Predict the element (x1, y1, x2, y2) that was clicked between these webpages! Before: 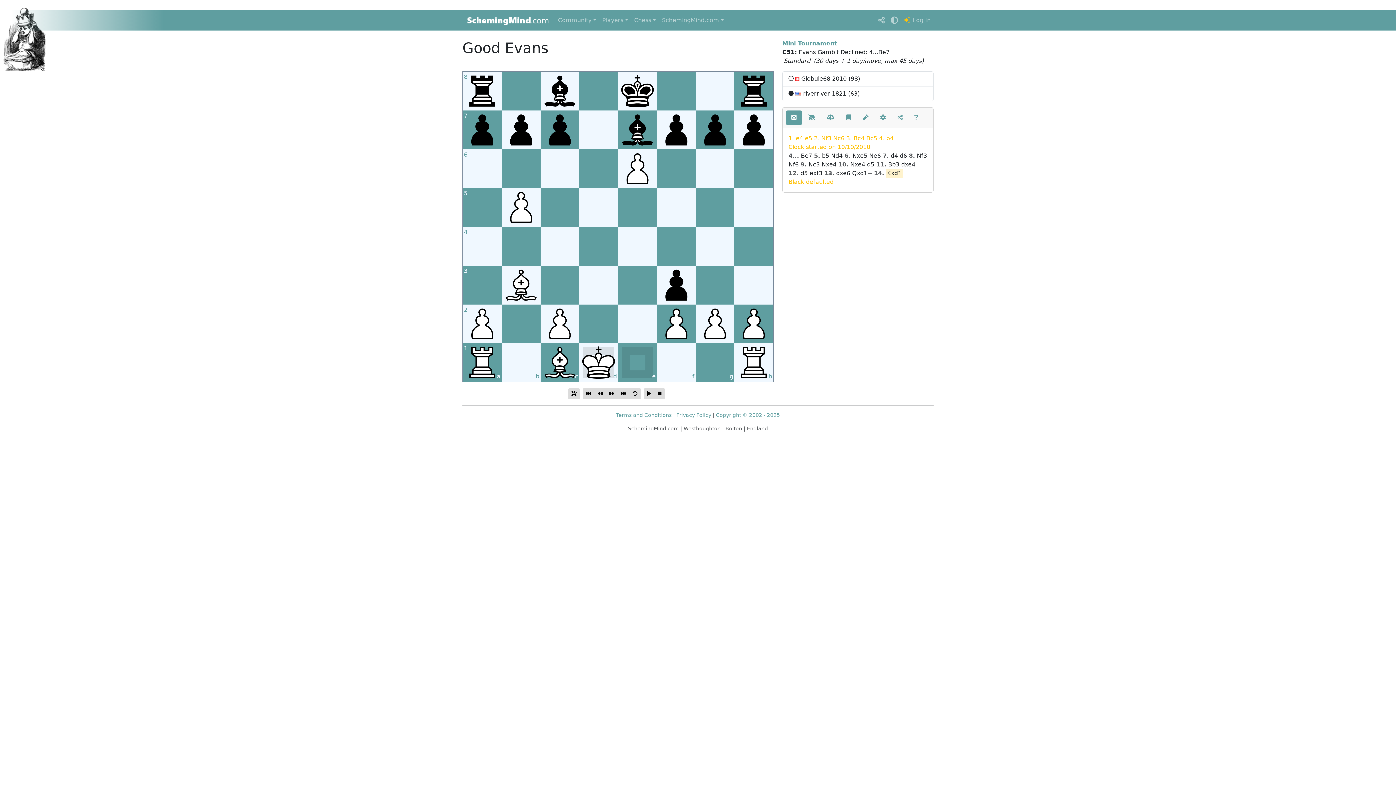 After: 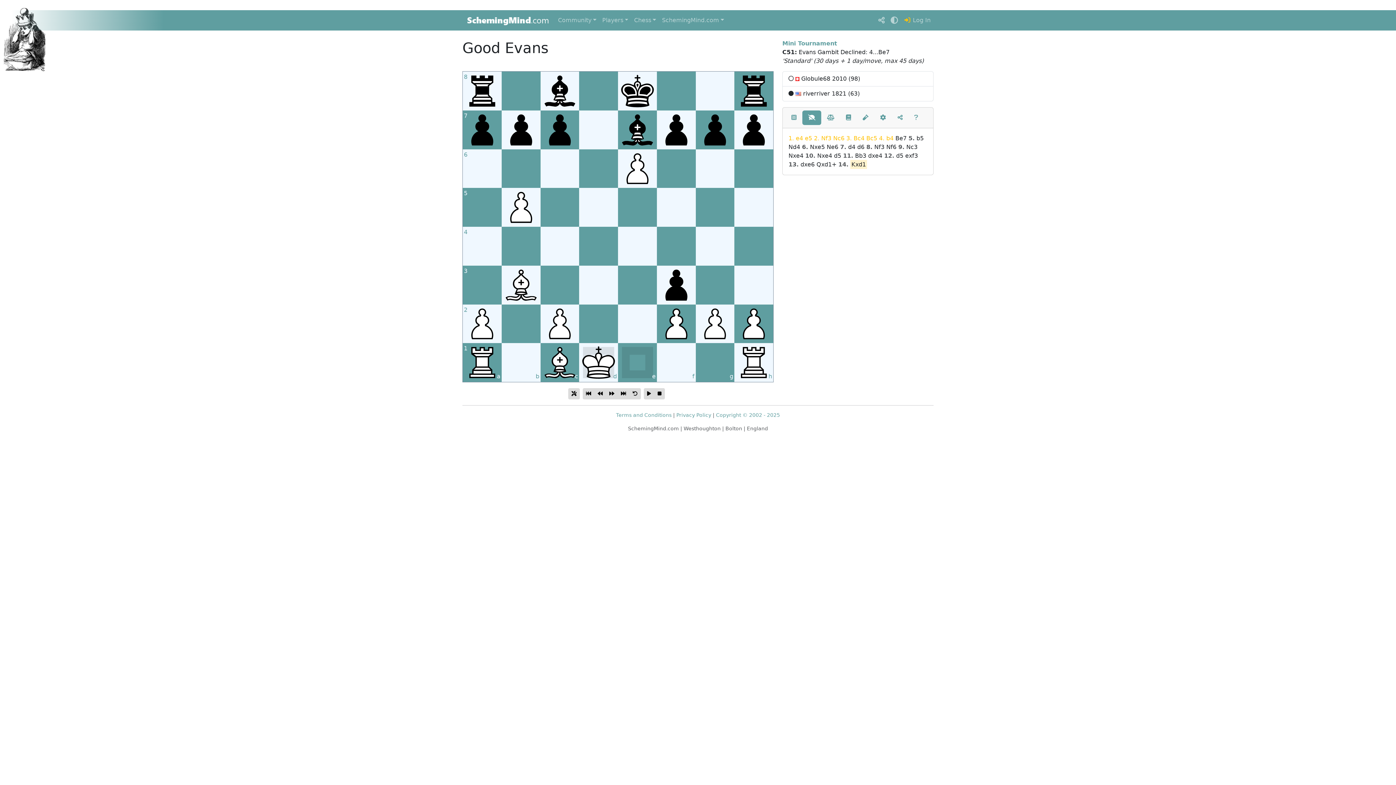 Action: bbox: (802, 110, 821, 125)